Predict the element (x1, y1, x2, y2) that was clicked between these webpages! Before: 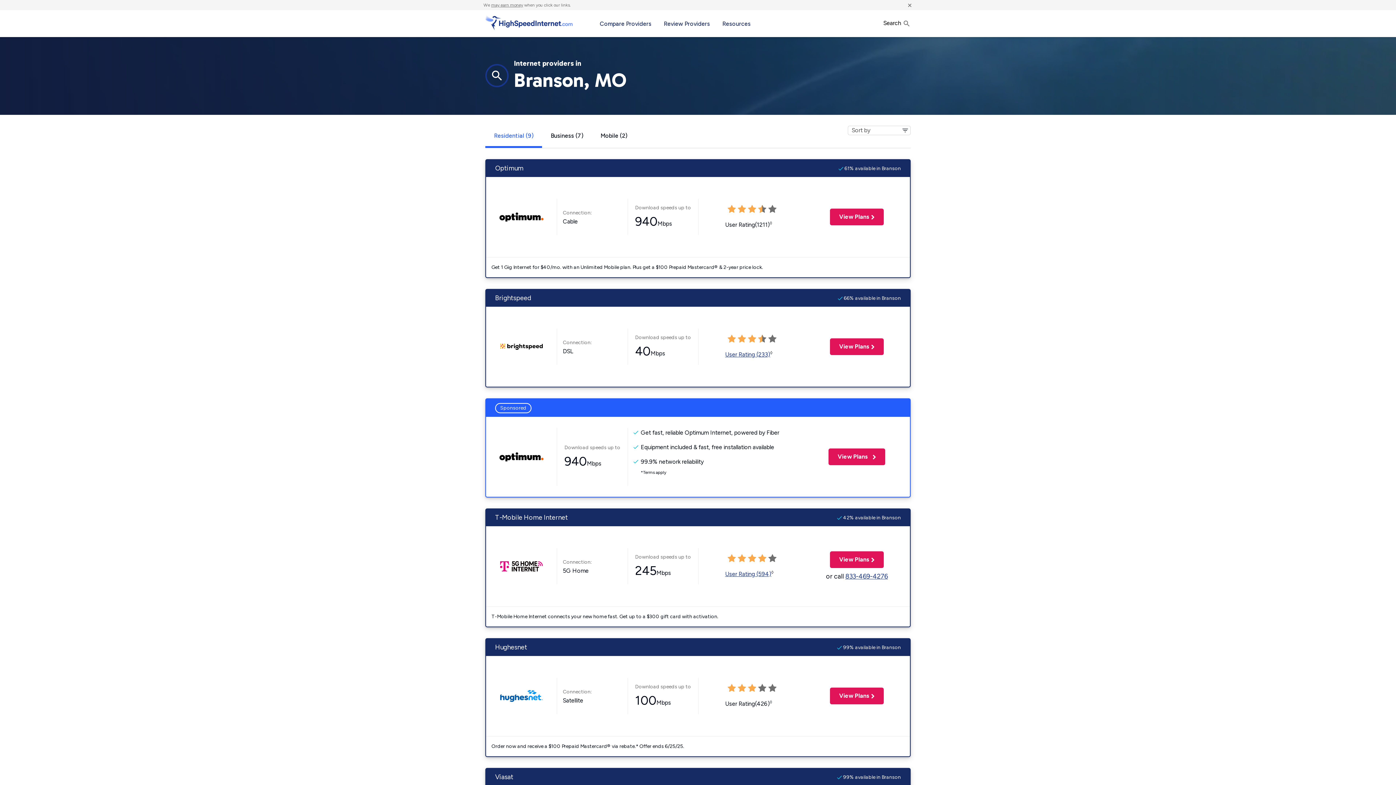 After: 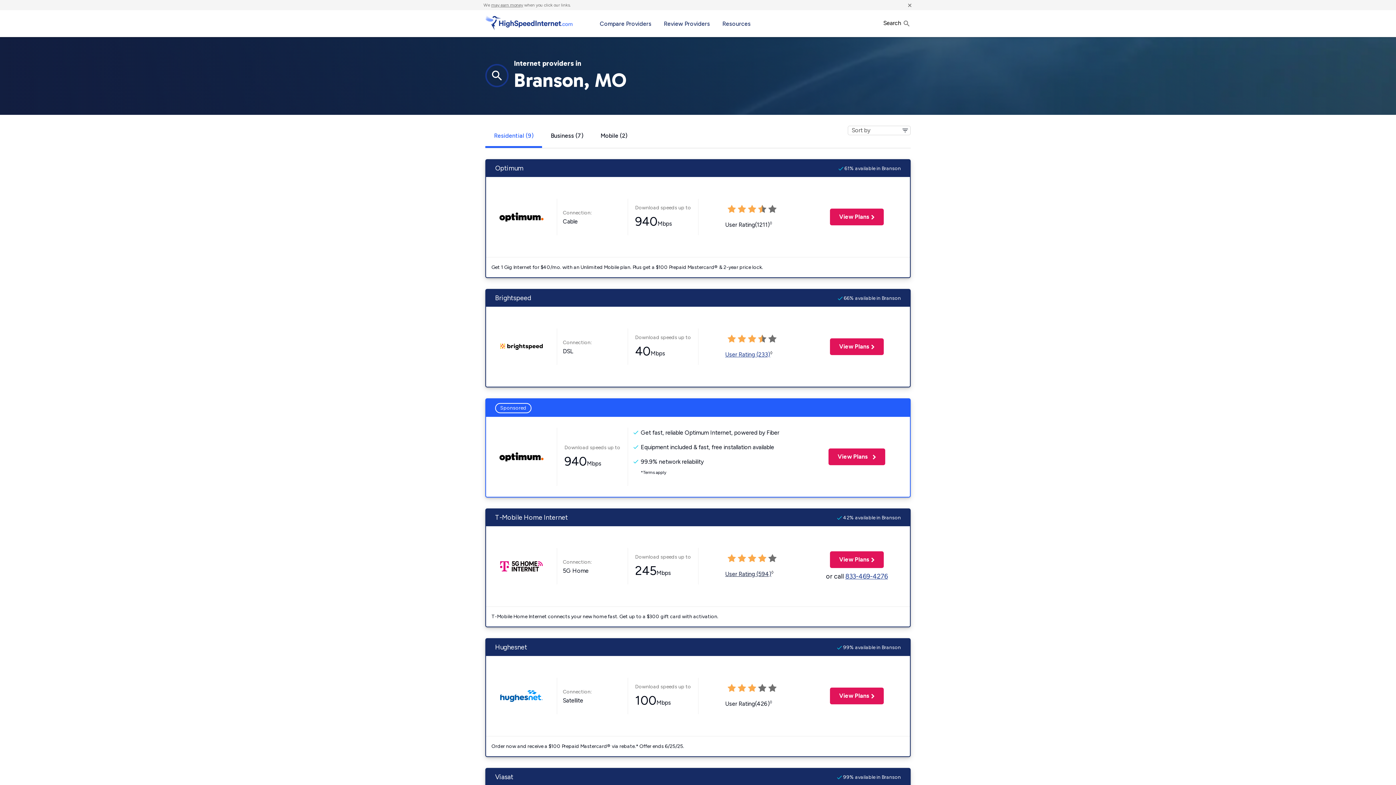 Action: bbox: (725, 570, 771, 577) label: User Rating (594)